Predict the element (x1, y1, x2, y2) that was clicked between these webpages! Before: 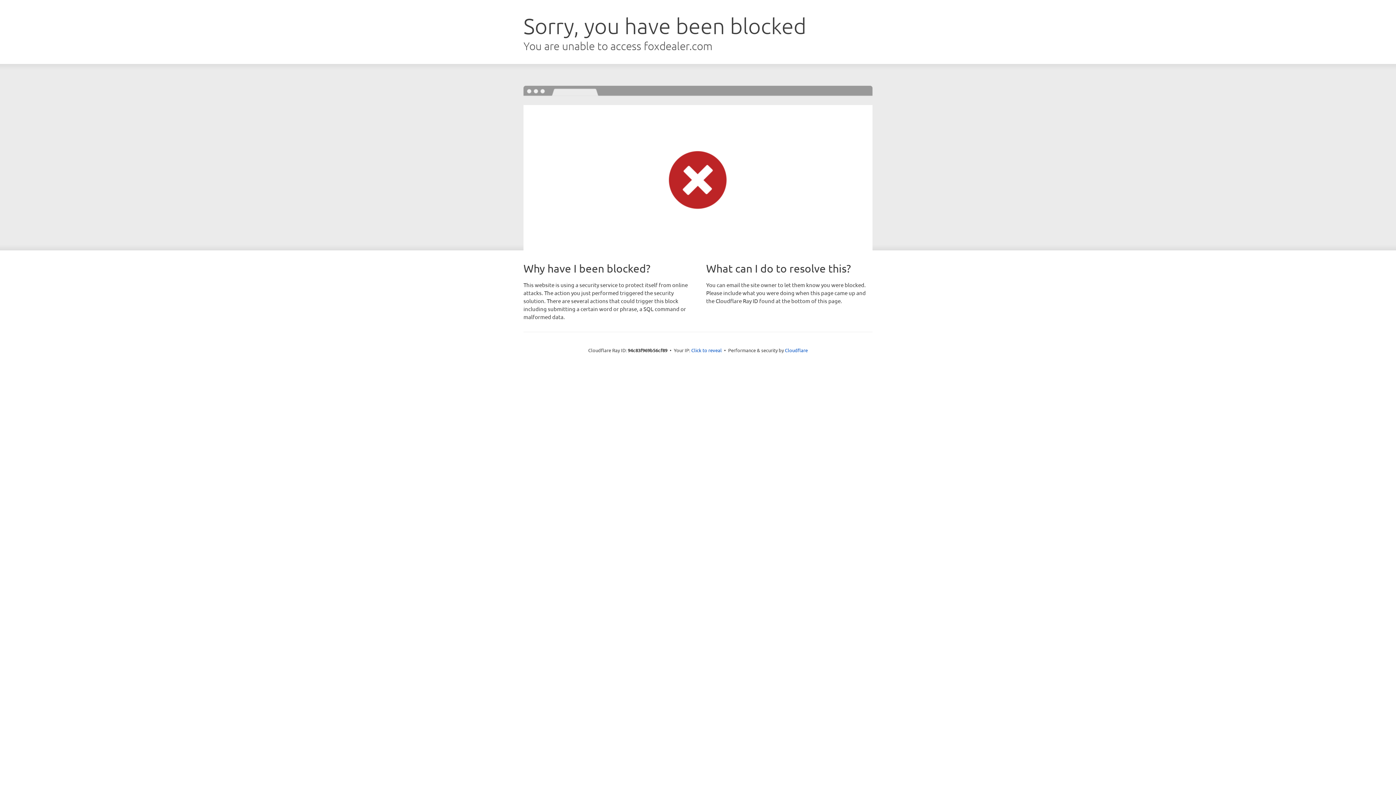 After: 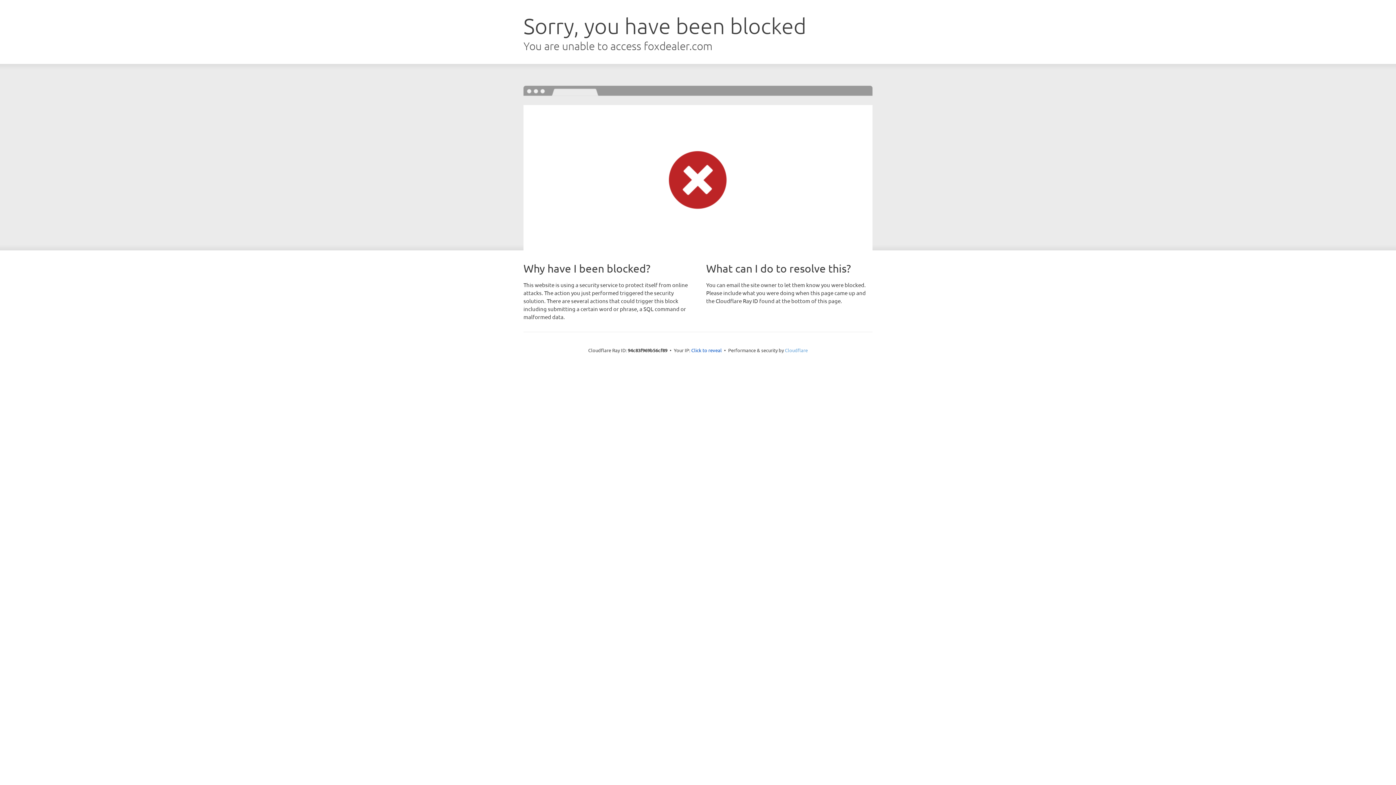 Action: label: Cloudflare bbox: (785, 347, 808, 353)